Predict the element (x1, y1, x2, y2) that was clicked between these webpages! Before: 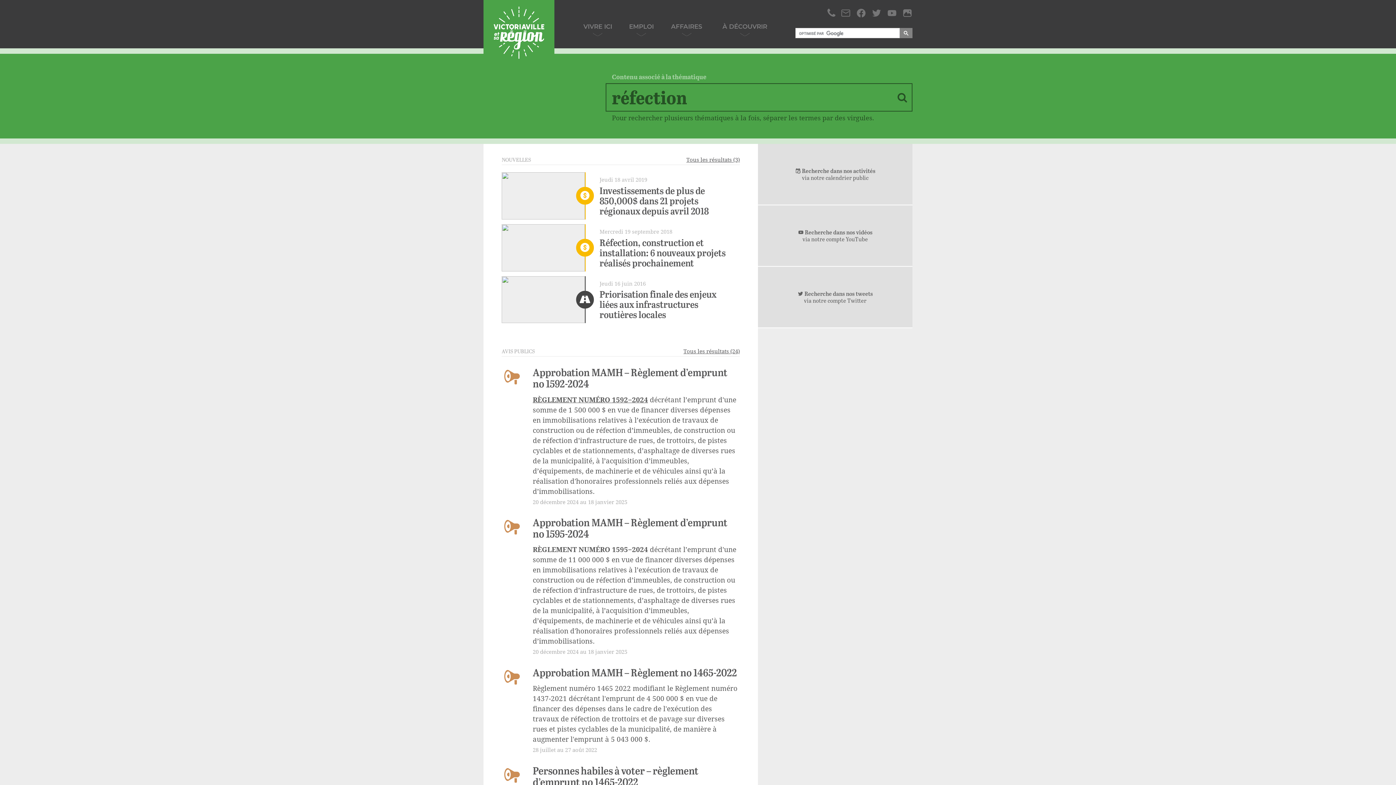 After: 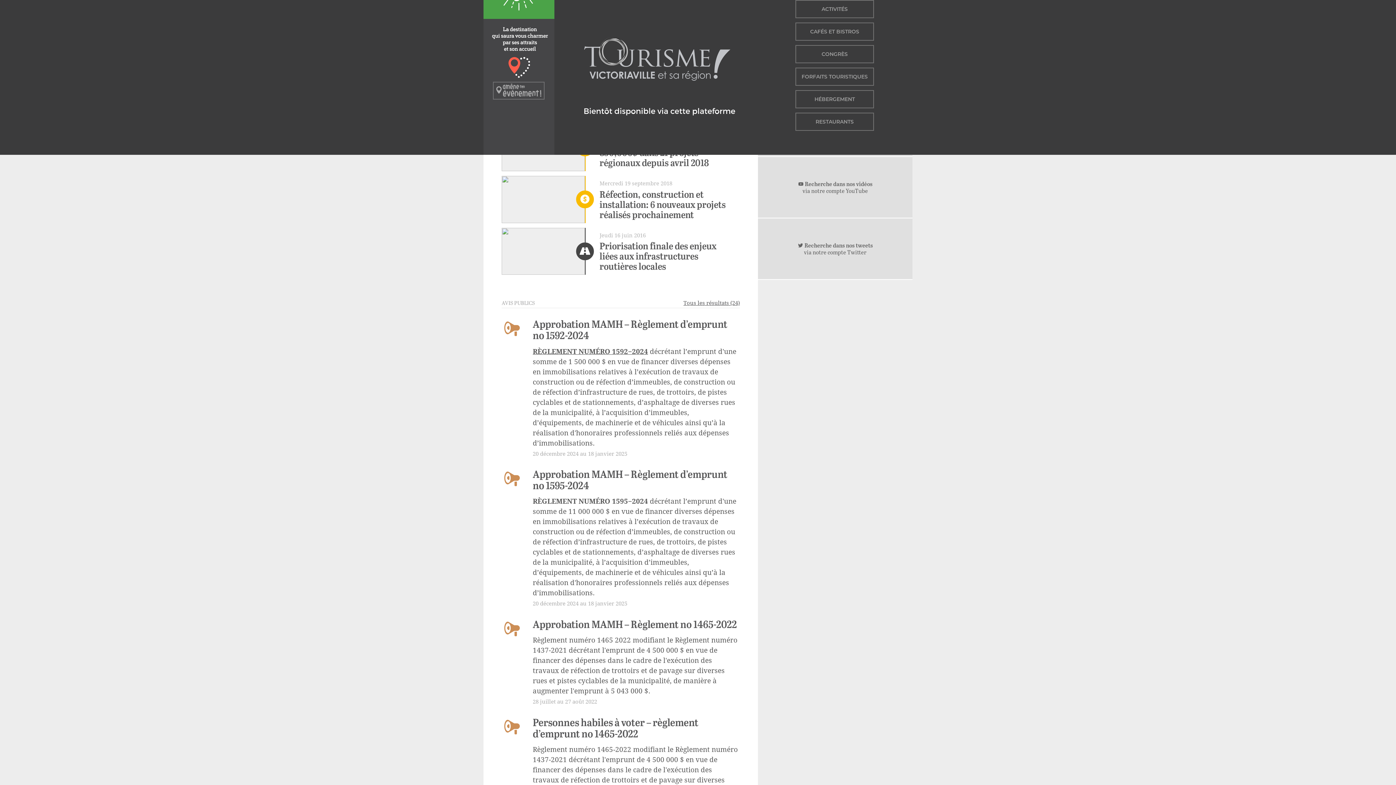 Action: label: À DÉCOUVRIR bbox: (715, 18, 774, 48)